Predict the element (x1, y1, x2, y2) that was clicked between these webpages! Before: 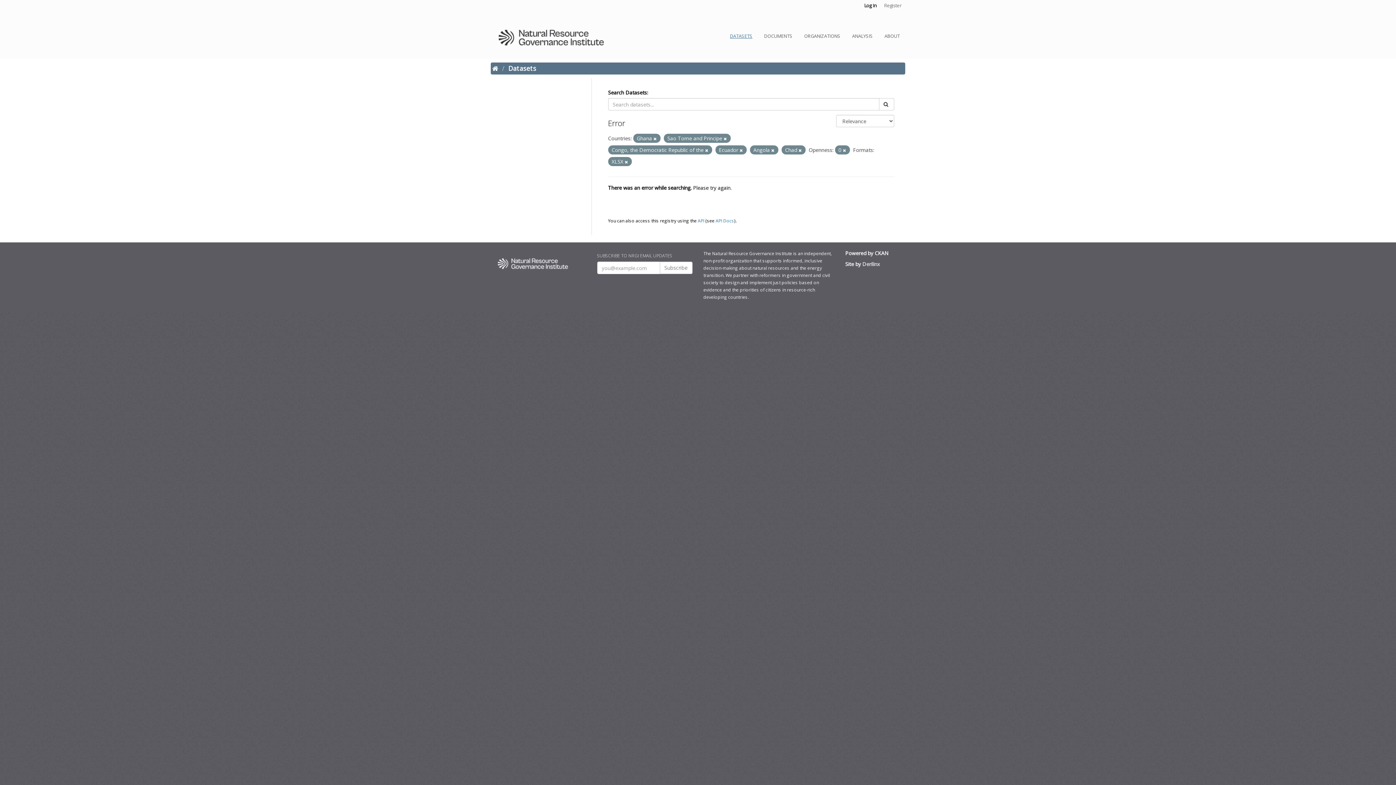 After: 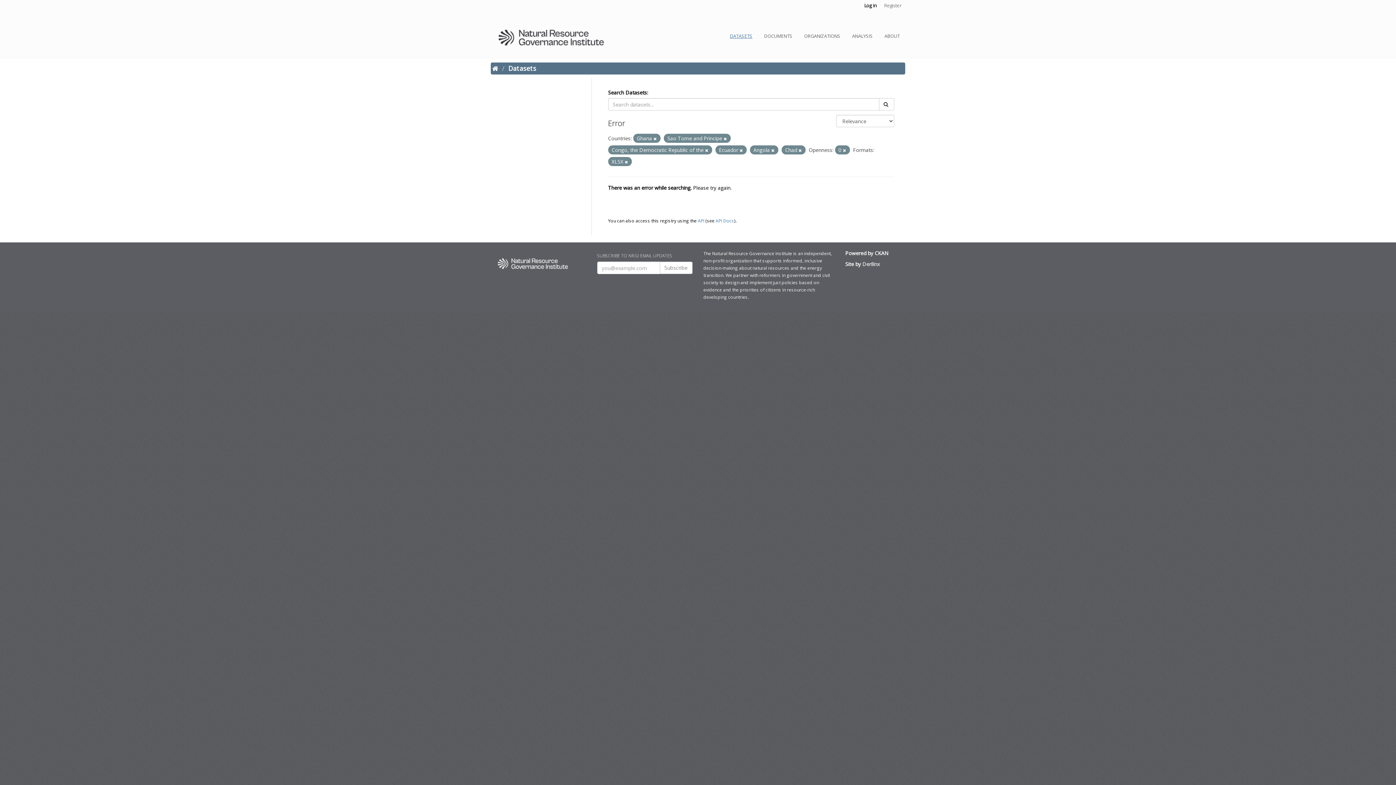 Action: bbox: (879, 98, 894, 110)